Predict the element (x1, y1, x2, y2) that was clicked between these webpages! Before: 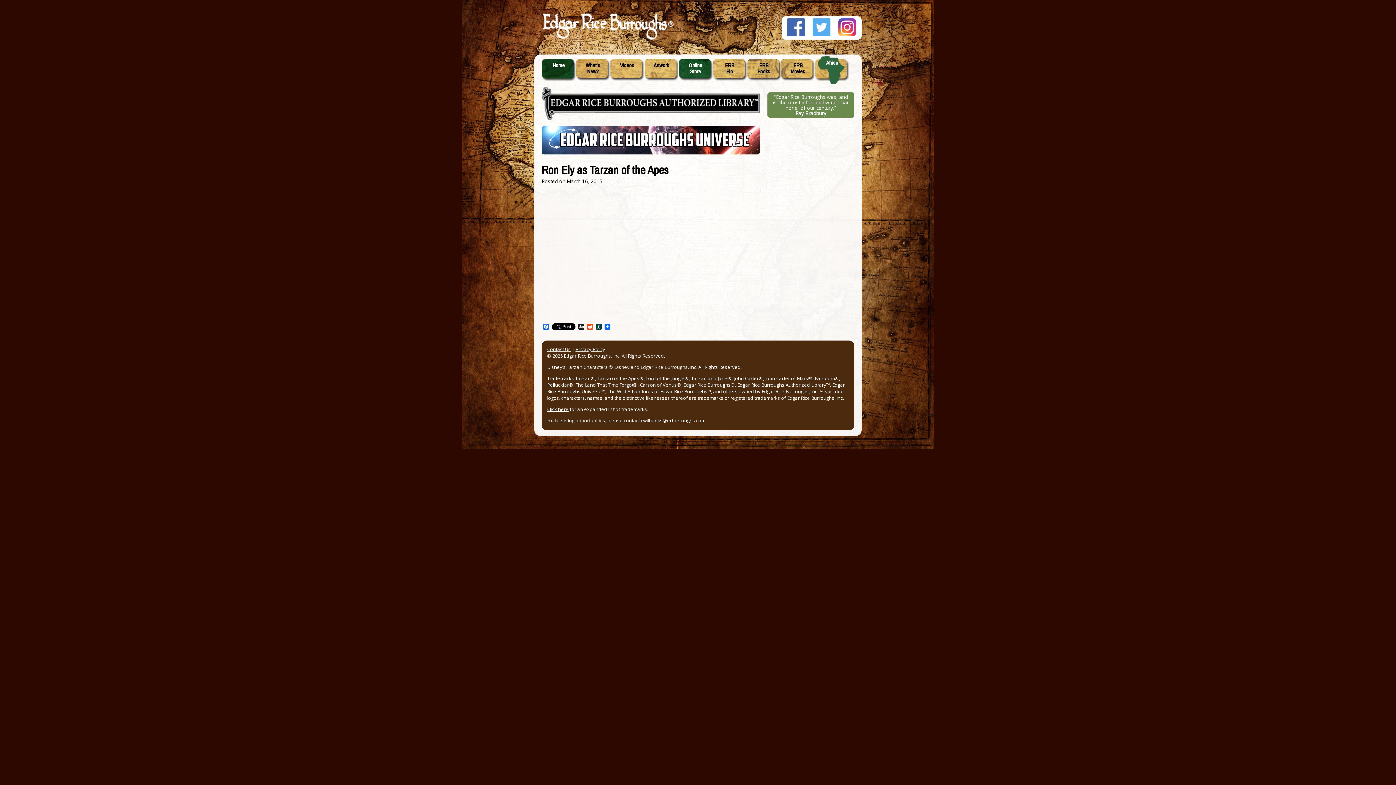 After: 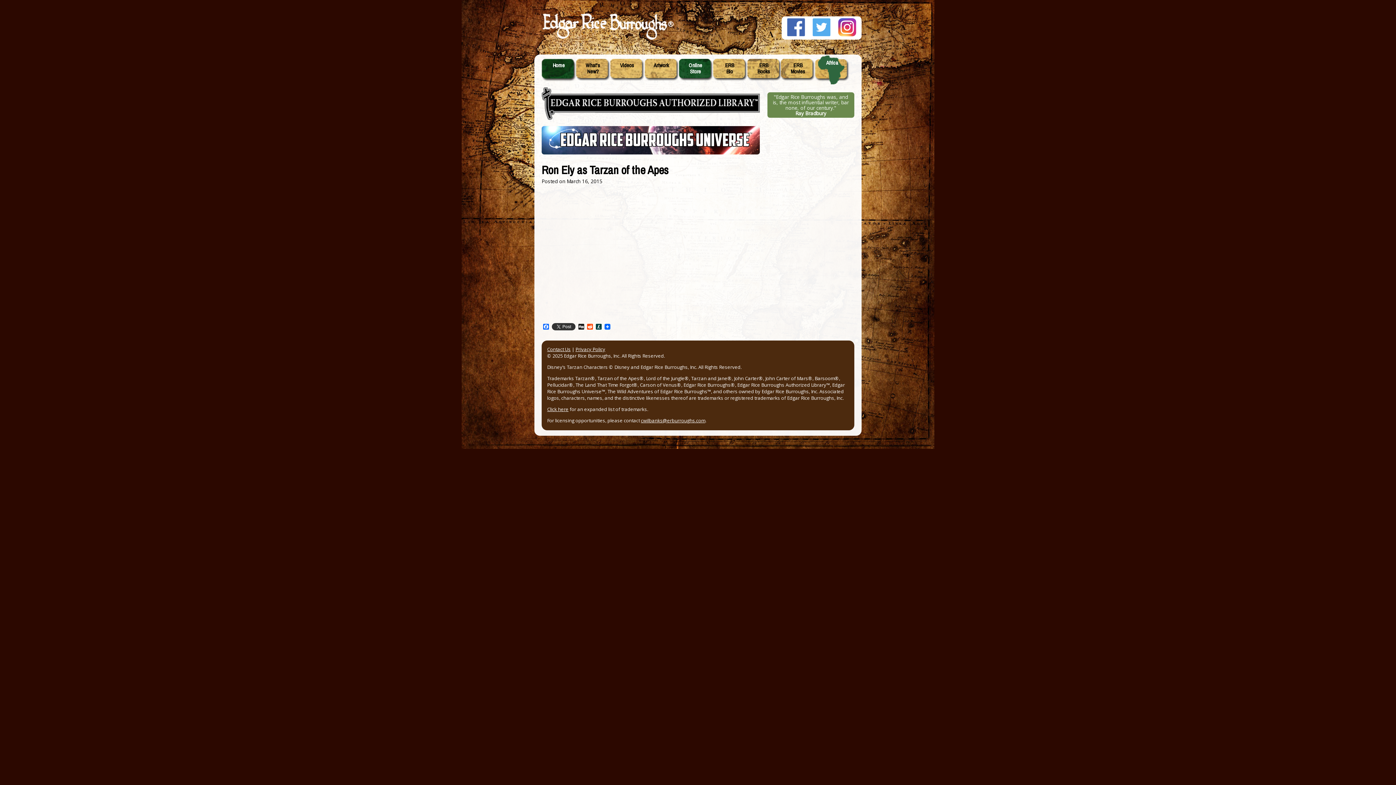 Action: bbox: (550, 323, 577, 331)